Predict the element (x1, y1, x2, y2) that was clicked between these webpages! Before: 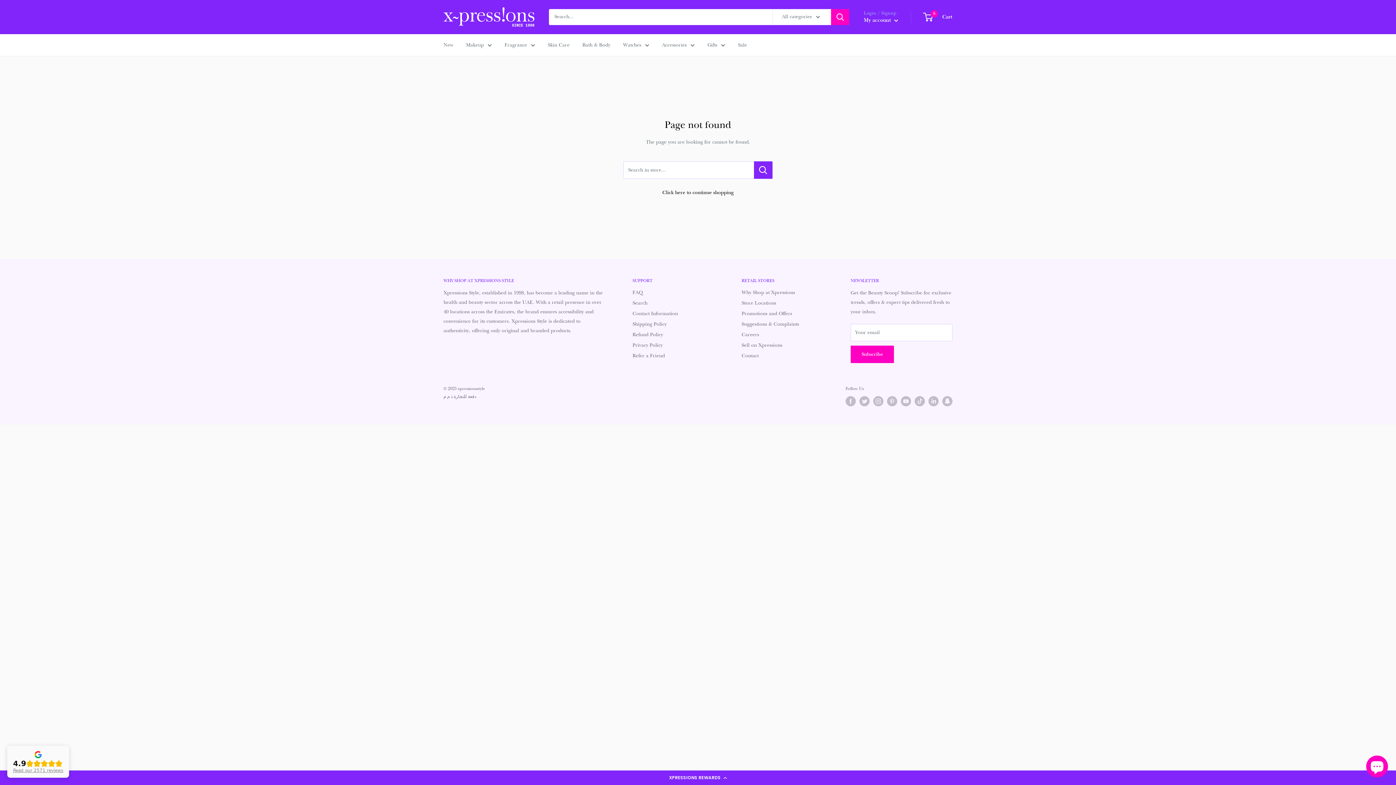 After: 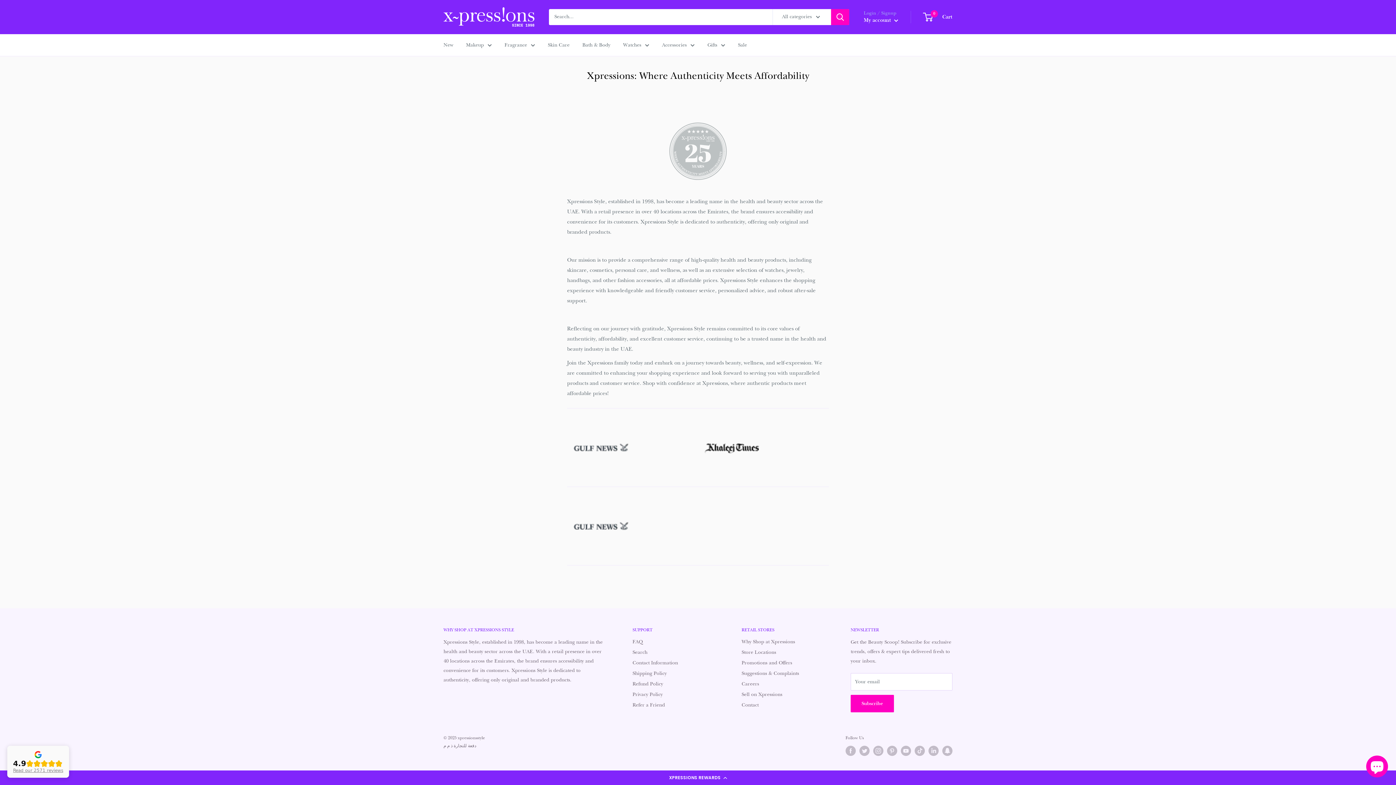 Action: label: Why Shop at Xpressions bbox: (741, 287, 825, 298)